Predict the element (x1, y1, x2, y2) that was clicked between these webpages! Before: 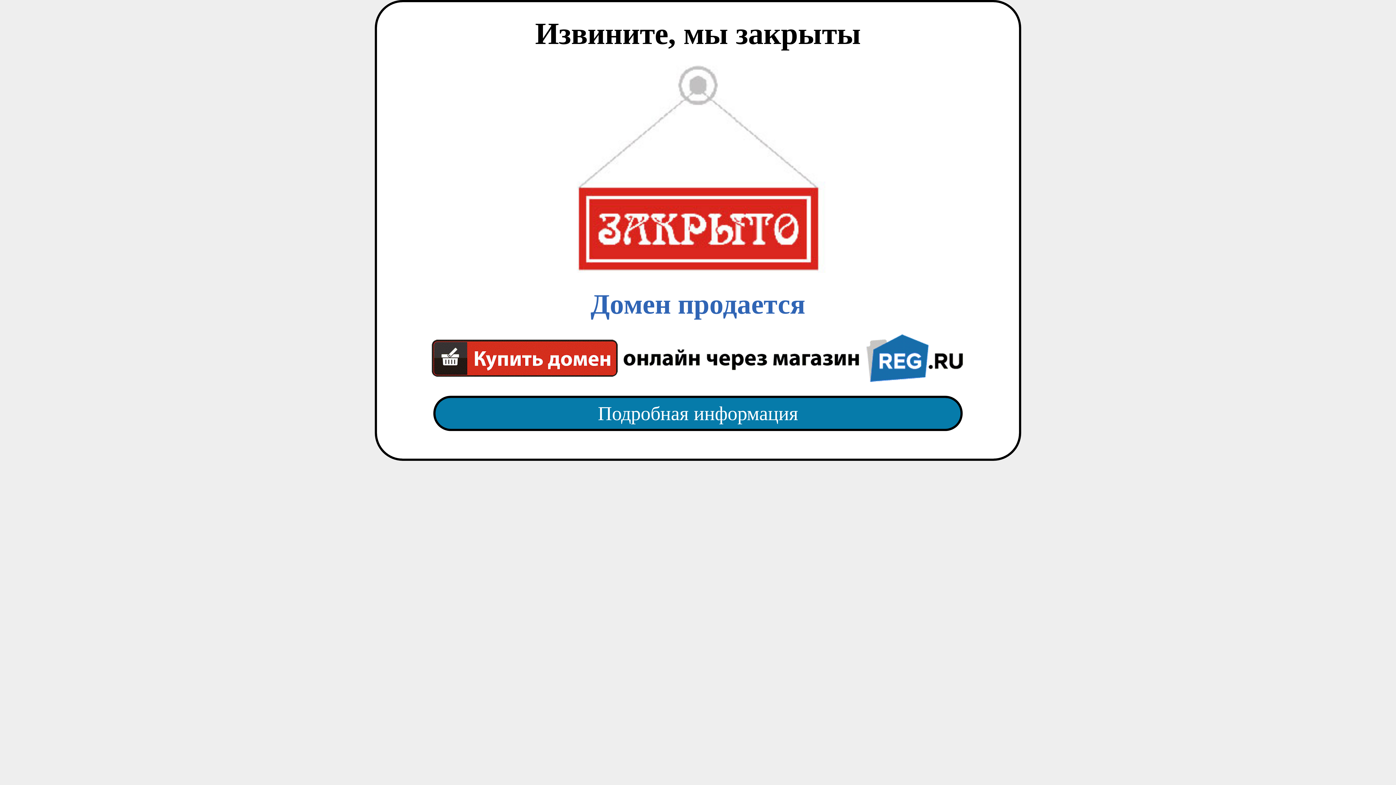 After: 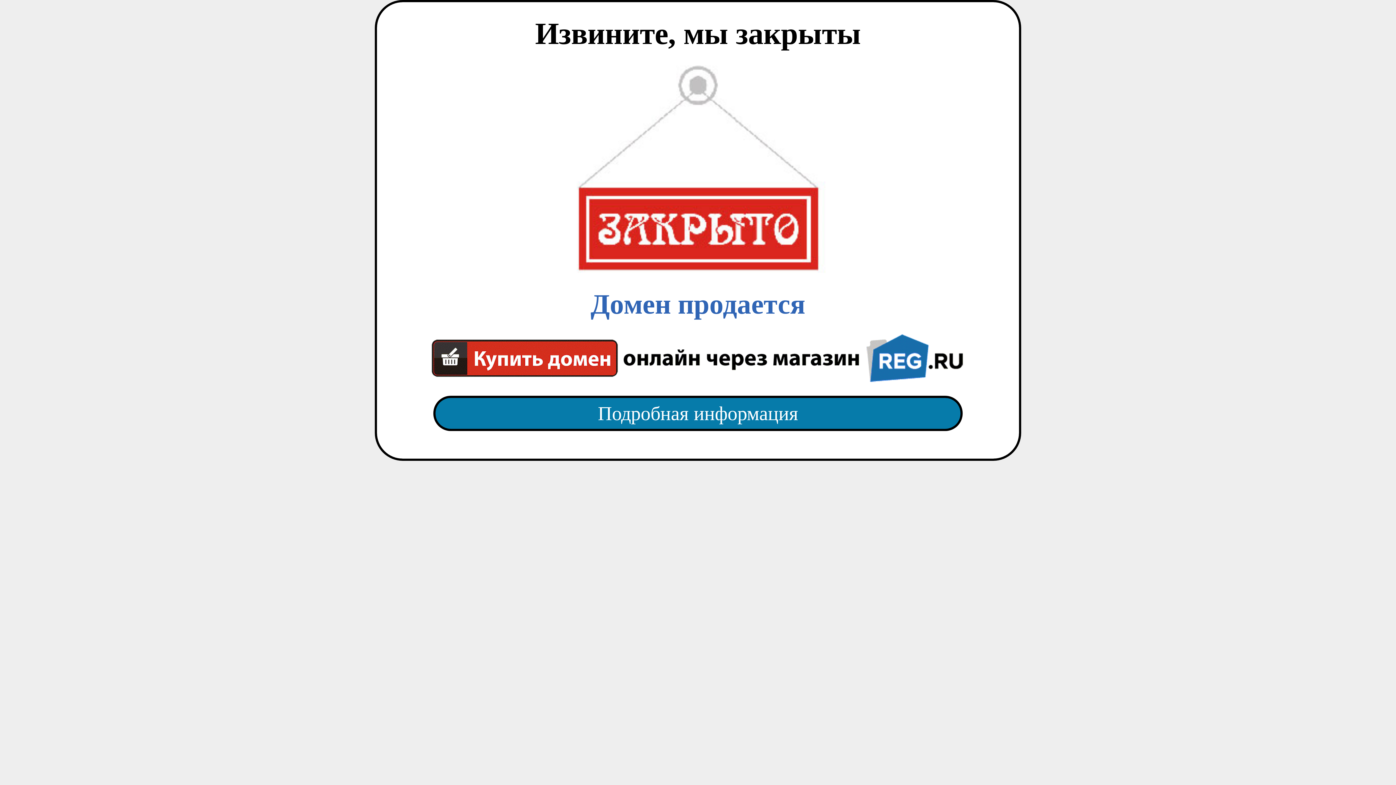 Action: bbox: (418, 382, 977, 445) label: Подробная информация